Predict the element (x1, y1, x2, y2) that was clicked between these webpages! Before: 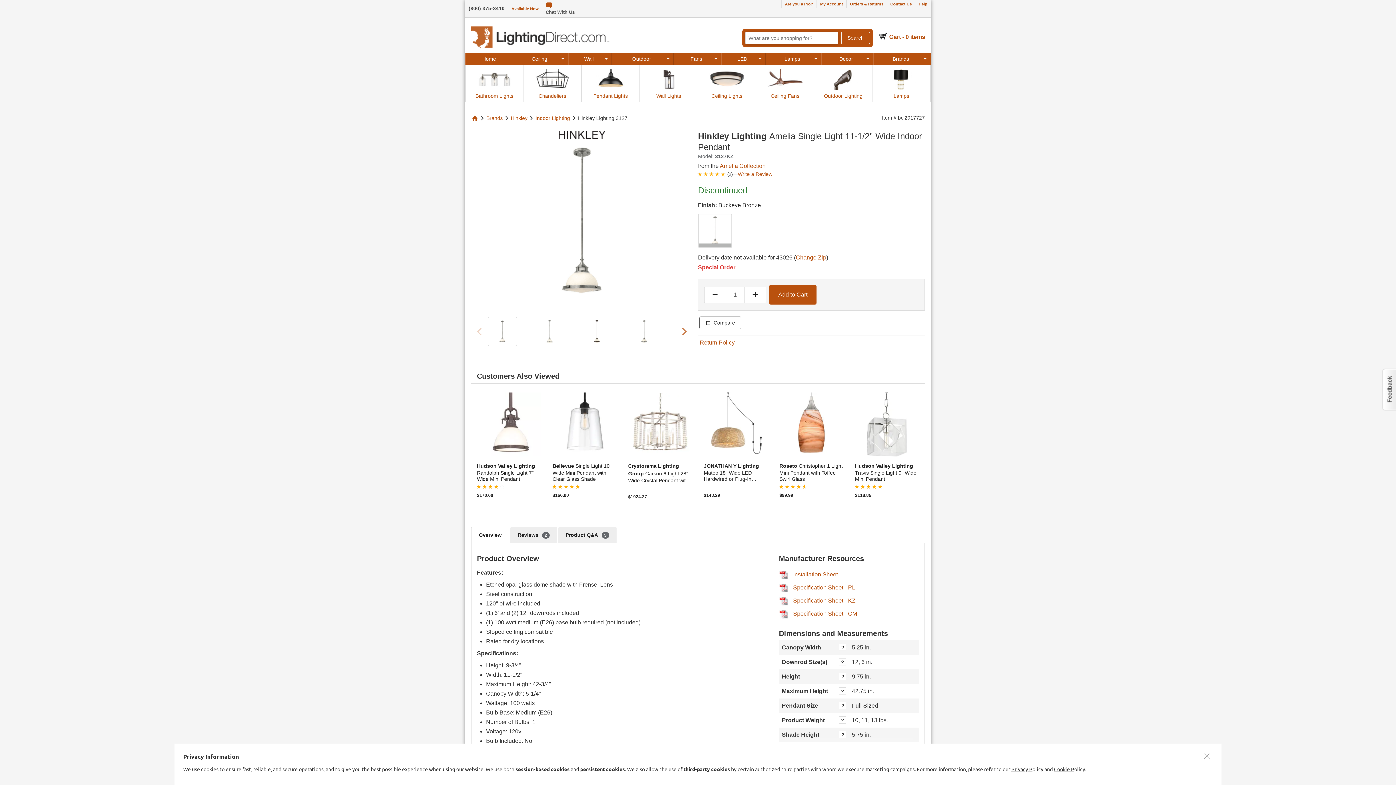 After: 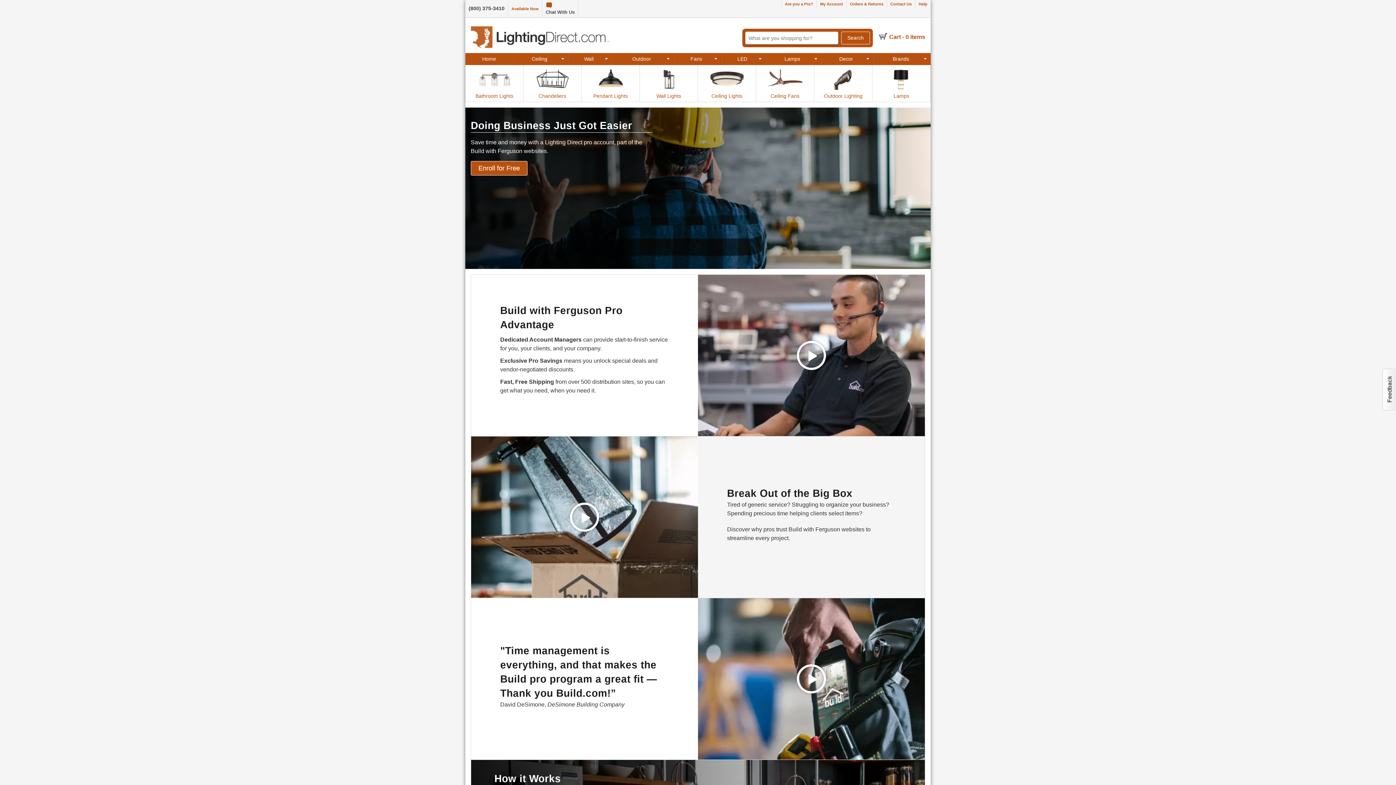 Action: label: Are you a Pro? bbox: (781, 0, 816, 8)